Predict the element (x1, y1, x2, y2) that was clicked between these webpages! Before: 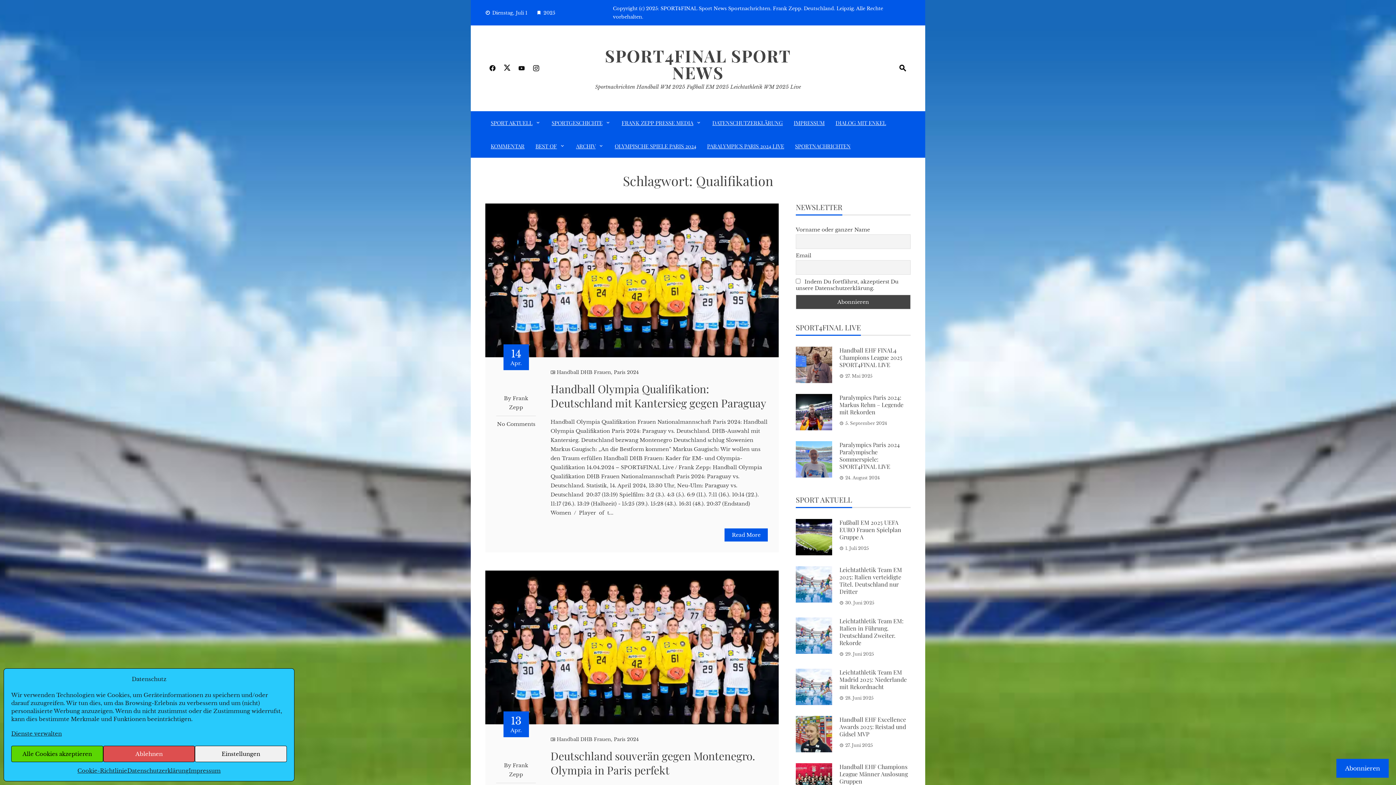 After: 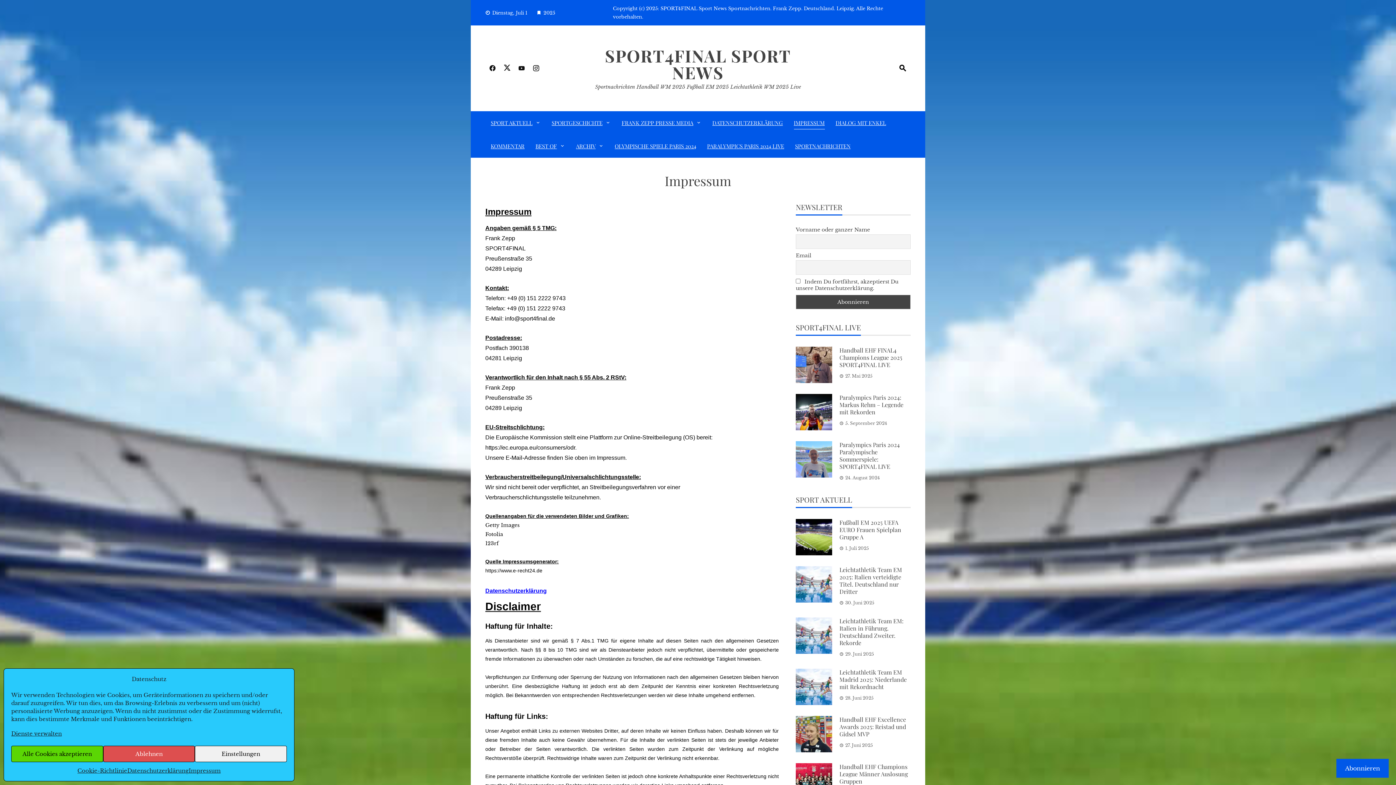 Action: label: IMPRESSUM bbox: (794, 117, 824, 128)